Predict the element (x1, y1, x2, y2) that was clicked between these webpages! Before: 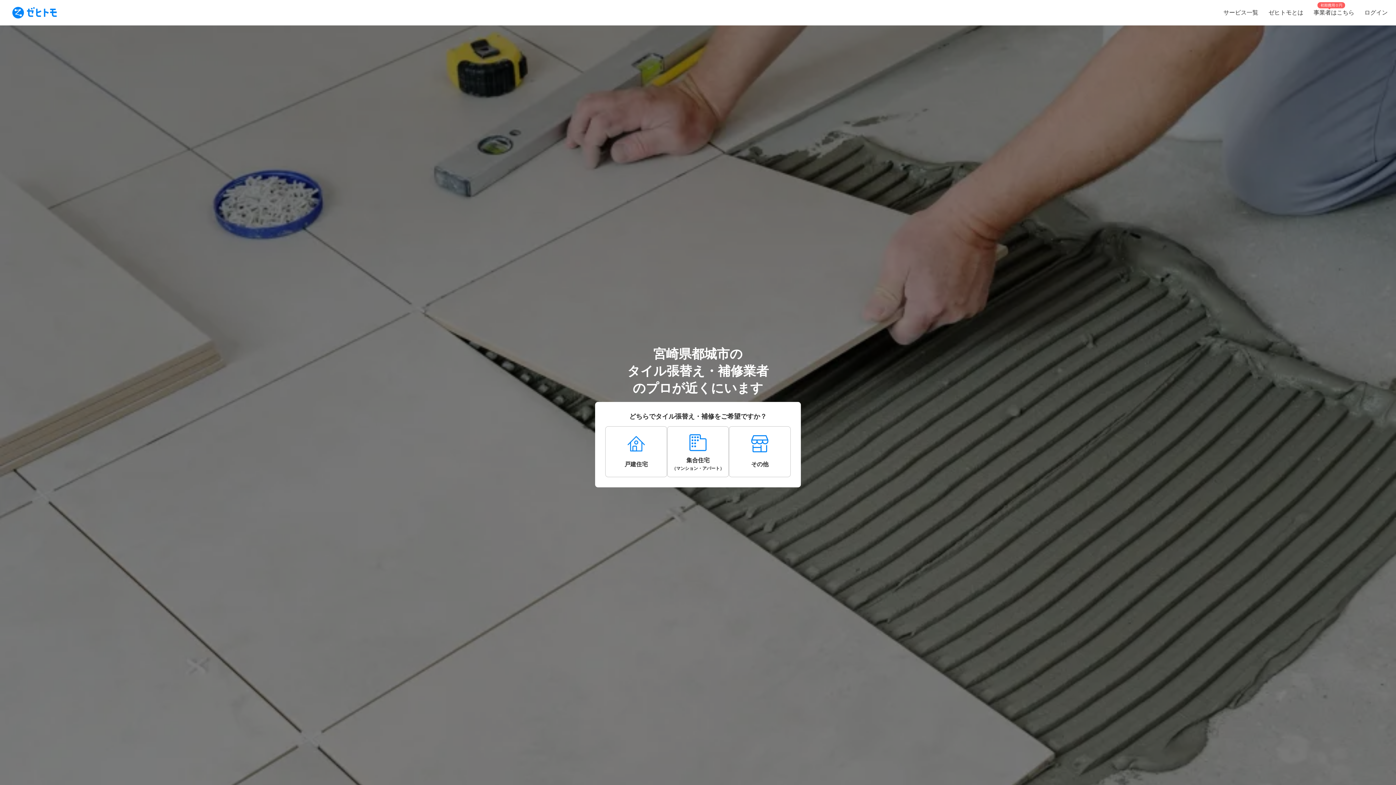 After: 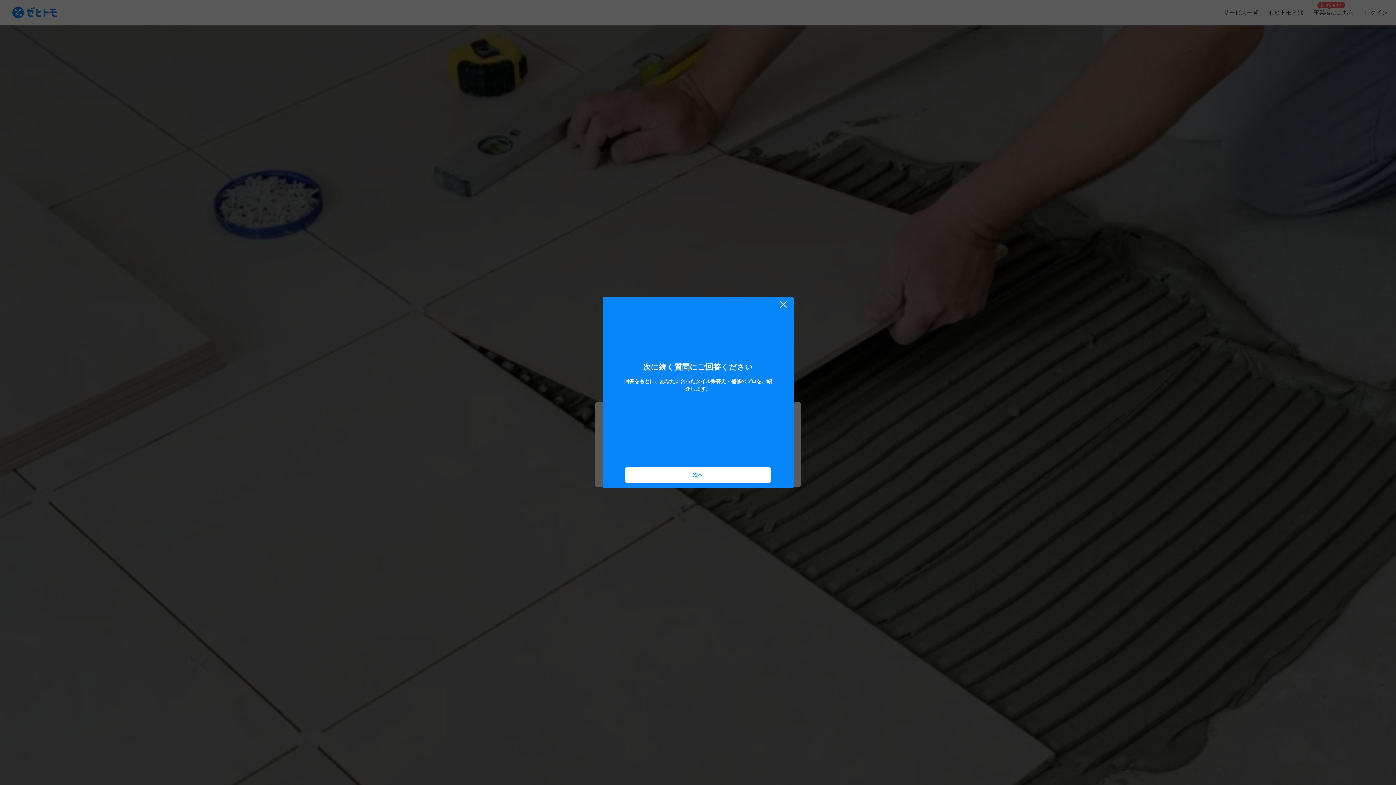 Action: bbox: (605, 426, 667, 477) label: 戸建住宅